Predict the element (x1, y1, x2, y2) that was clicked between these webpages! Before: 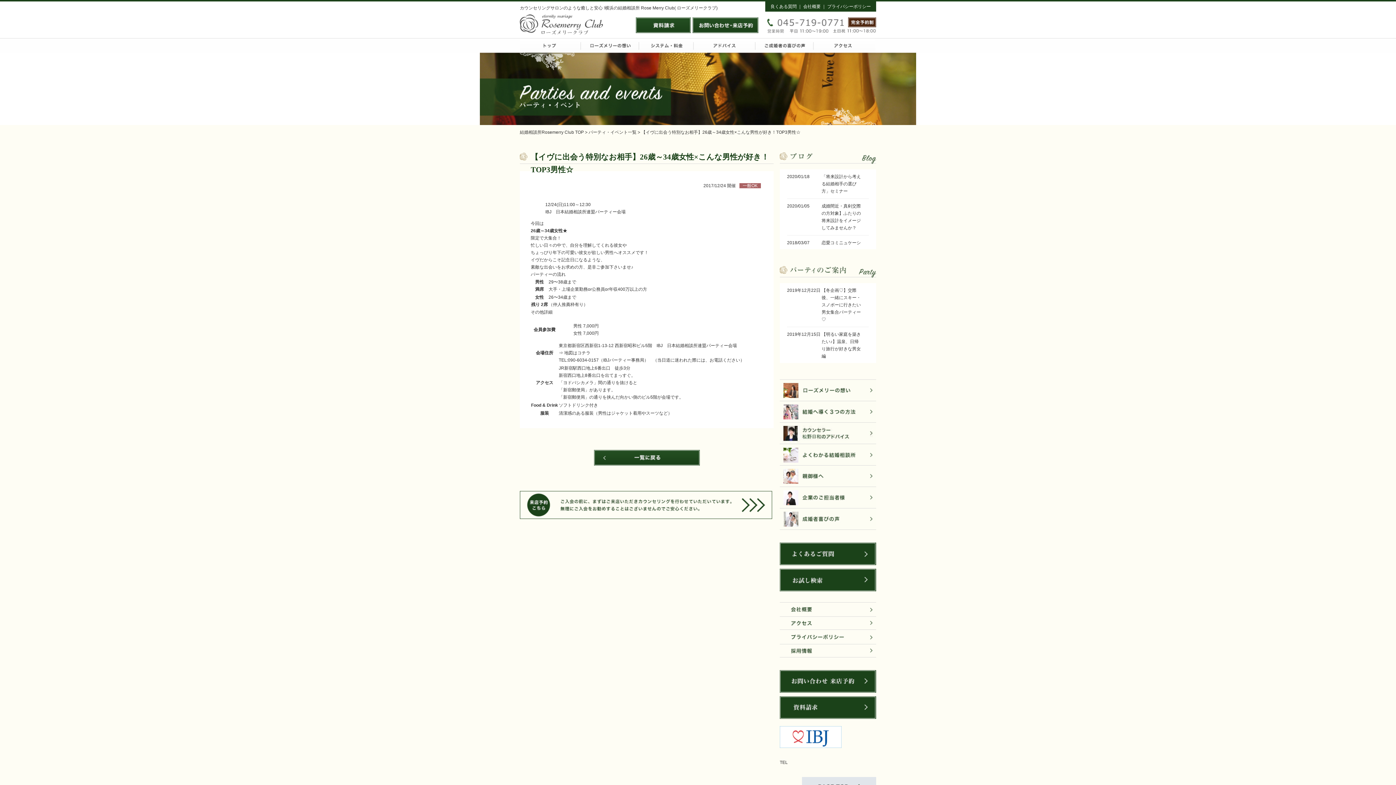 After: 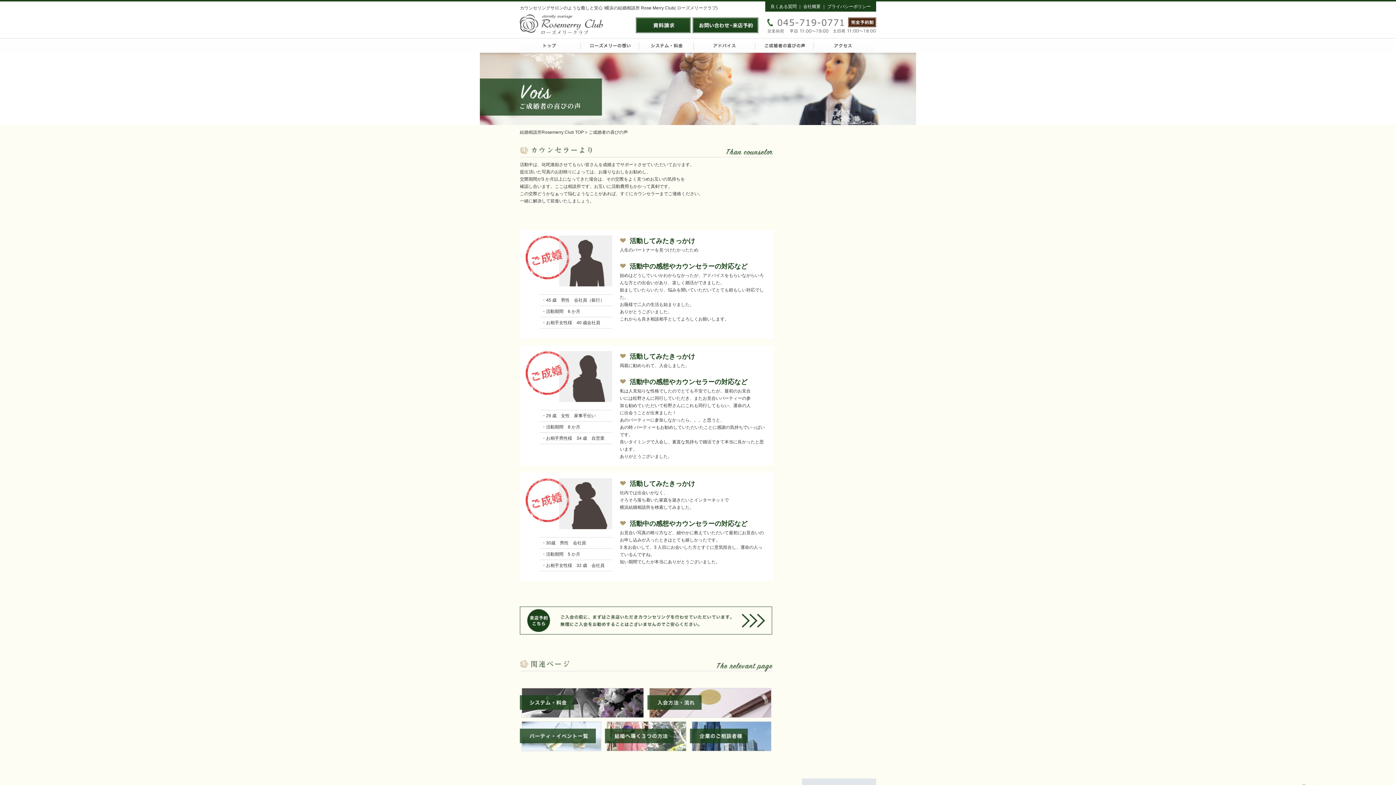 Action: bbox: (780, 516, 876, 521)